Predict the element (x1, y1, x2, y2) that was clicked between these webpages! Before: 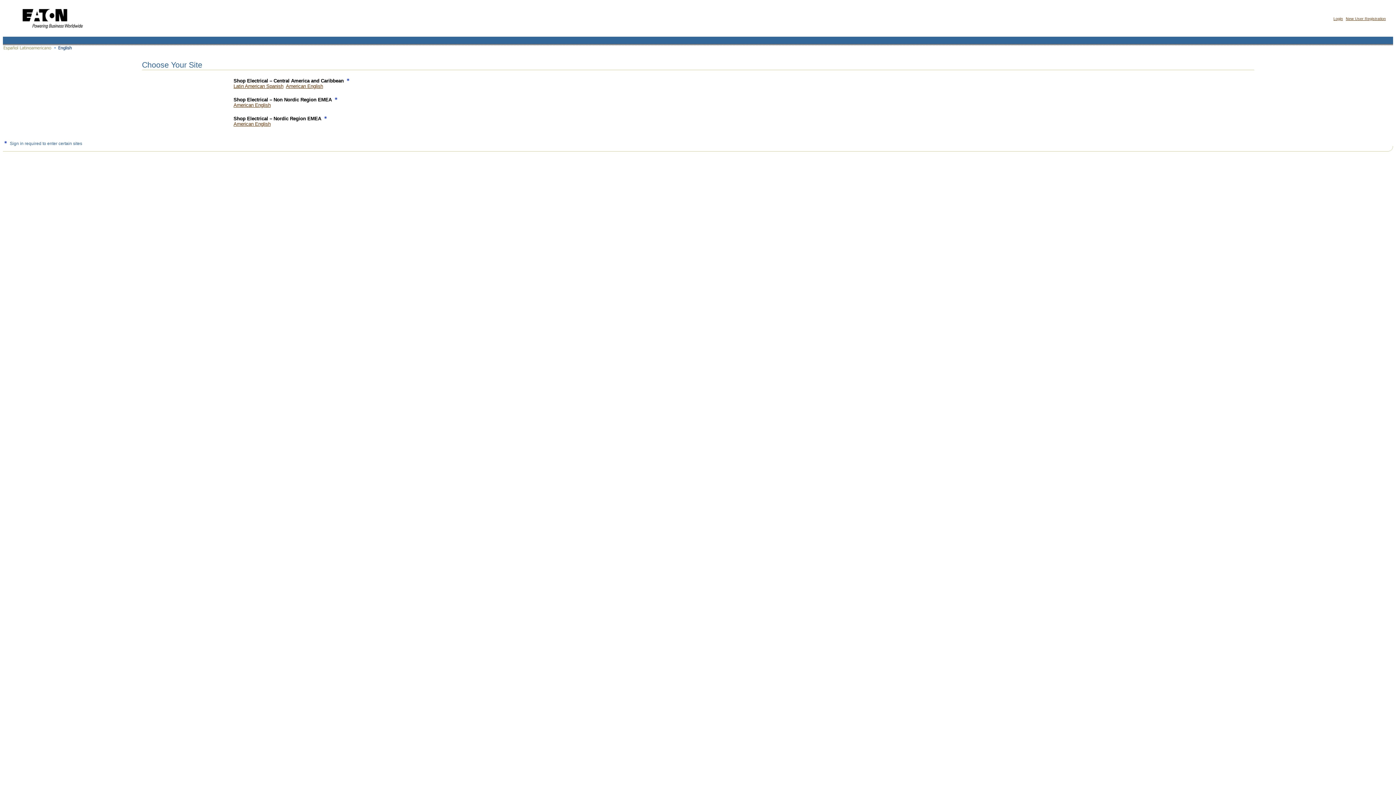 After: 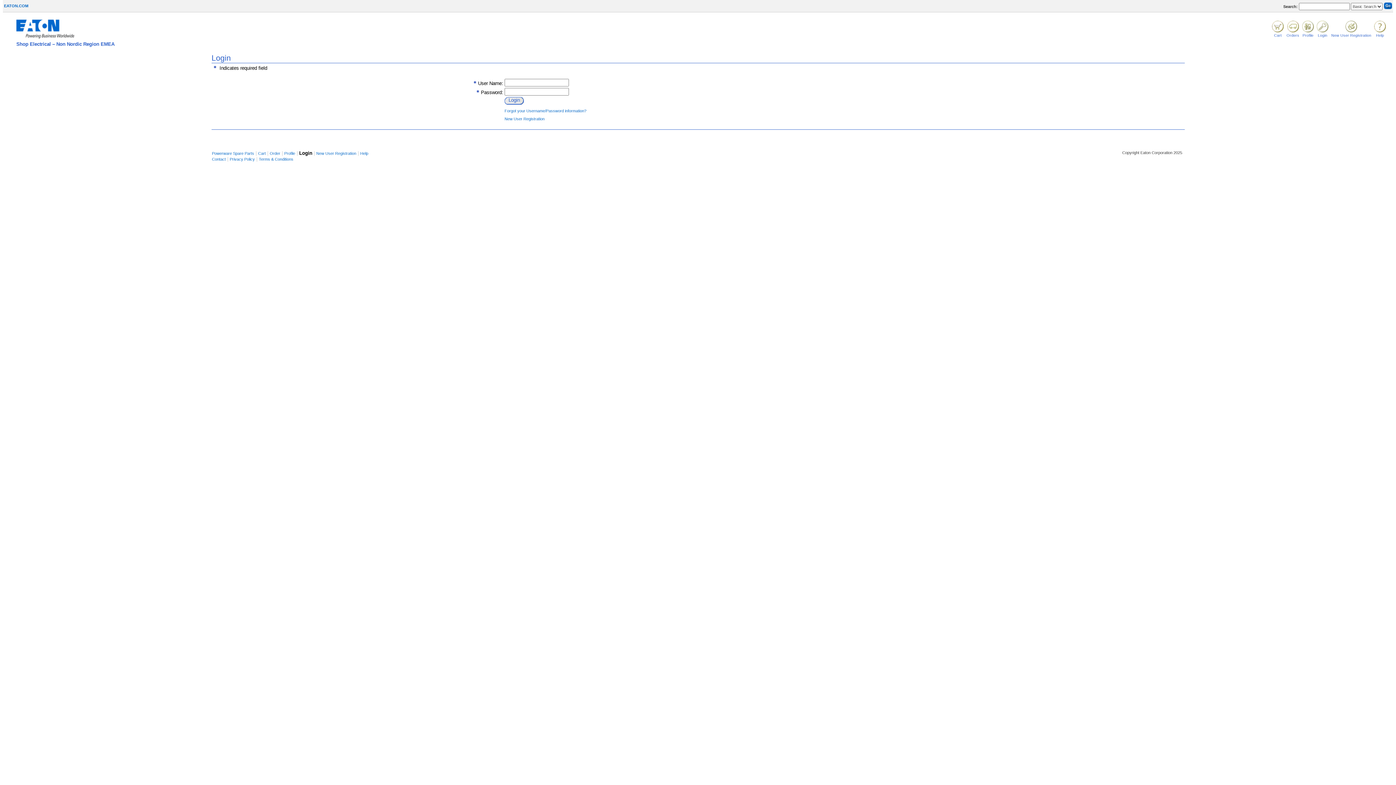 Action: bbox: (233, 102, 270, 108) label: American English